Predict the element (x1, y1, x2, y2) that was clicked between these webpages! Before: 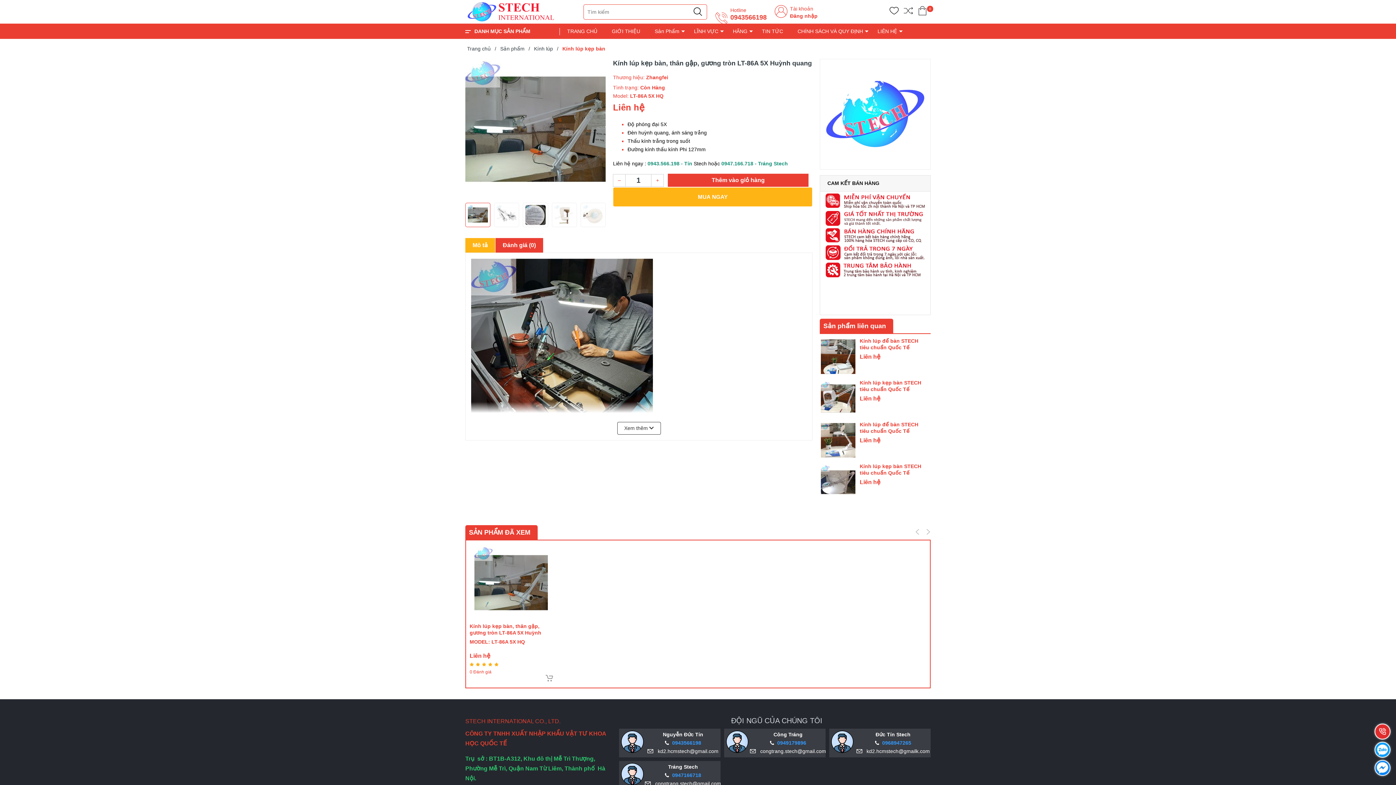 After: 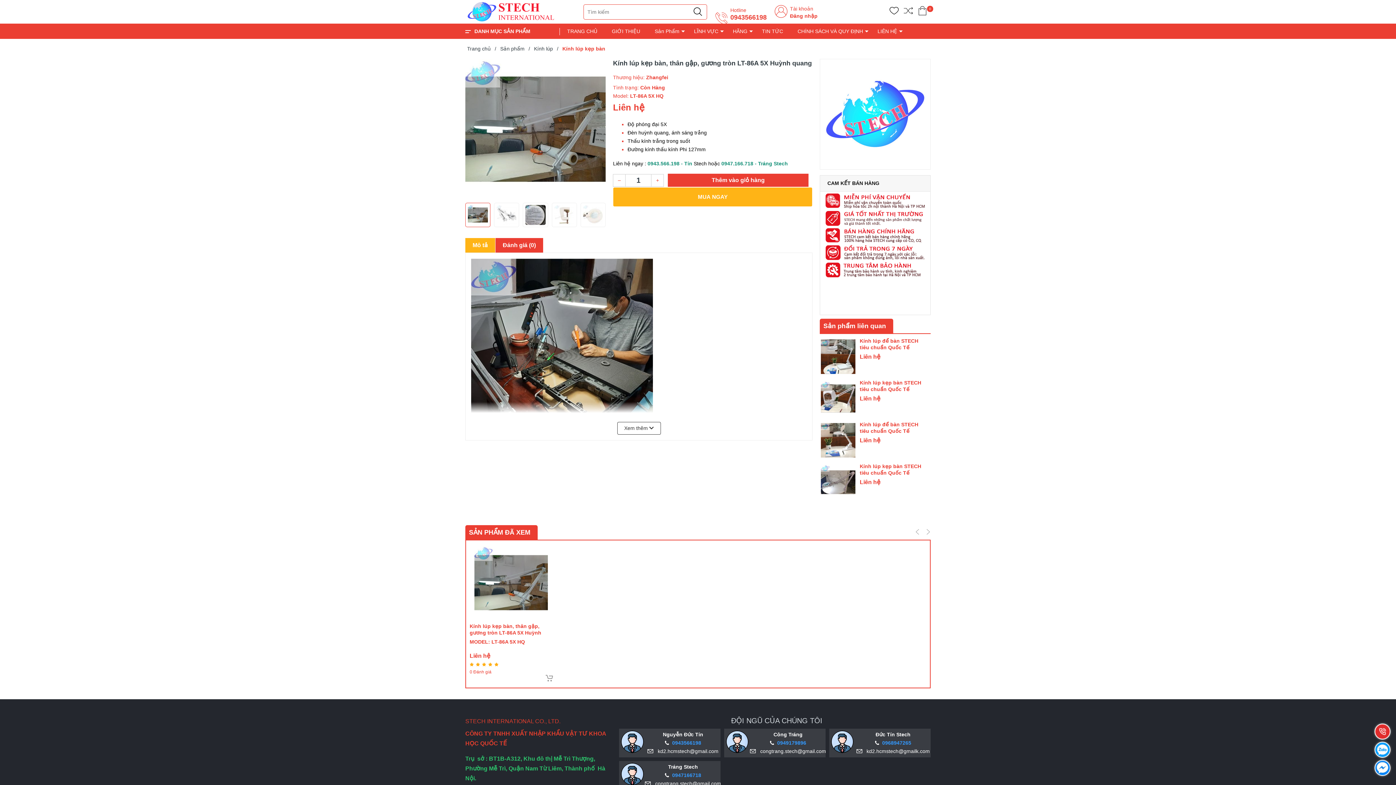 Action: bbox: (466, 544, 556, 619)